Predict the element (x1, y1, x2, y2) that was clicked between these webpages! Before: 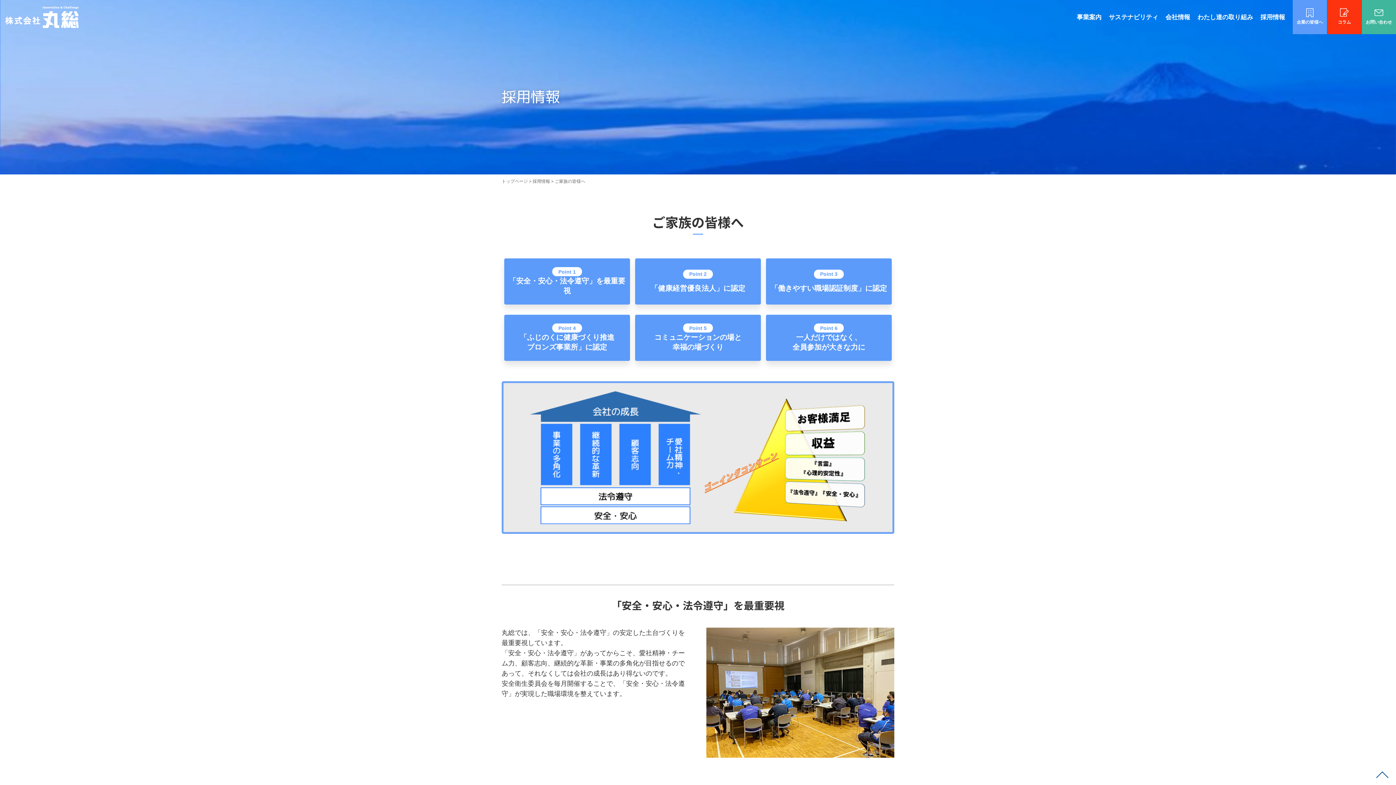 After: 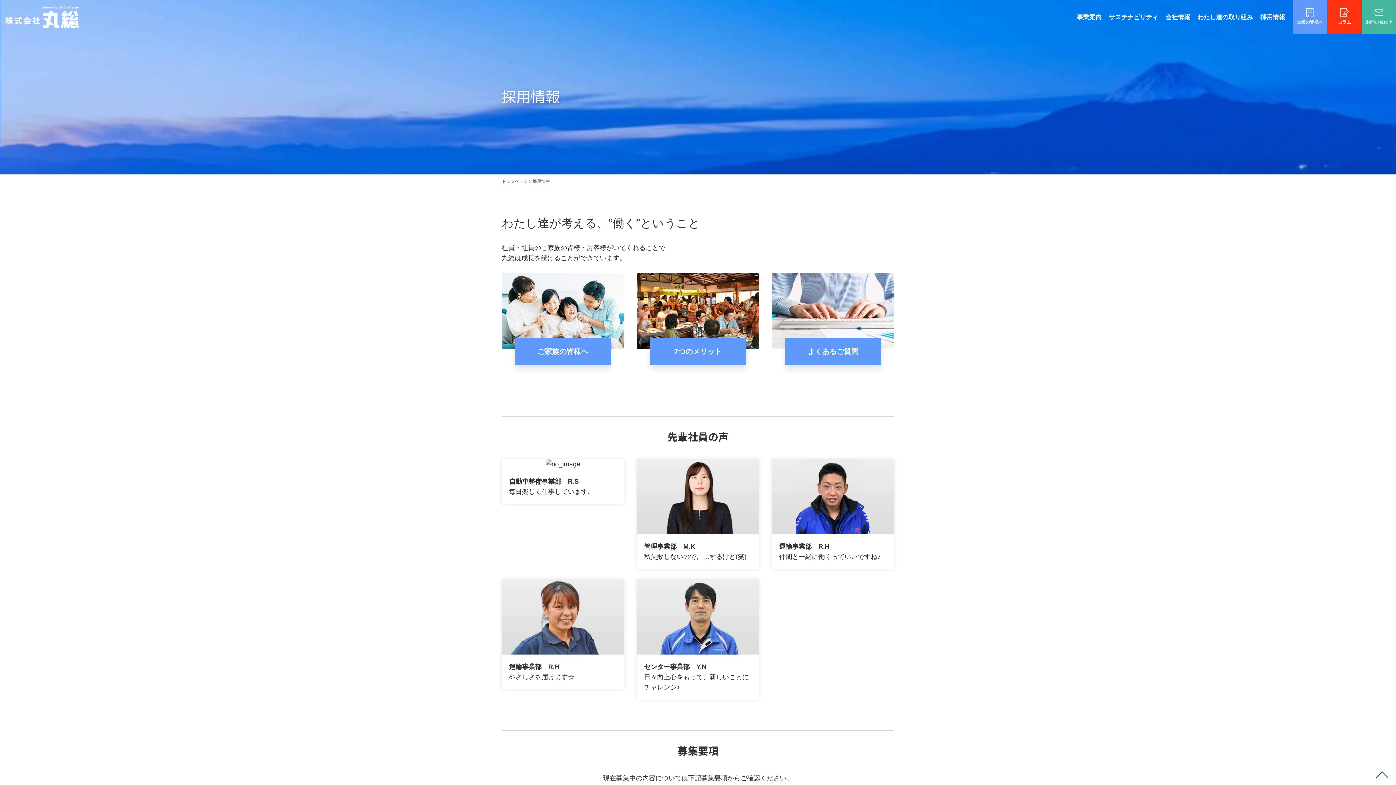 Action: bbox: (532, 178, 550, 184) label: 採用情報